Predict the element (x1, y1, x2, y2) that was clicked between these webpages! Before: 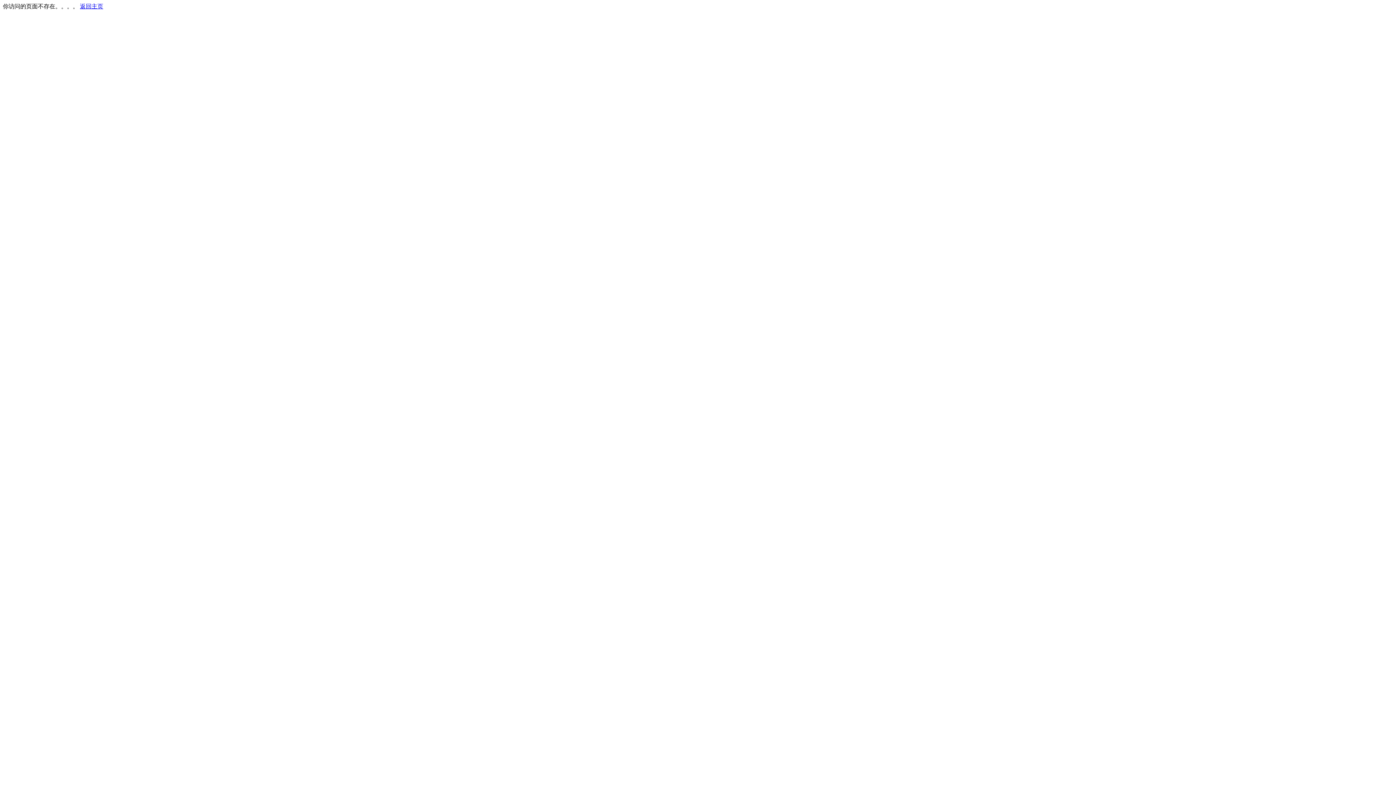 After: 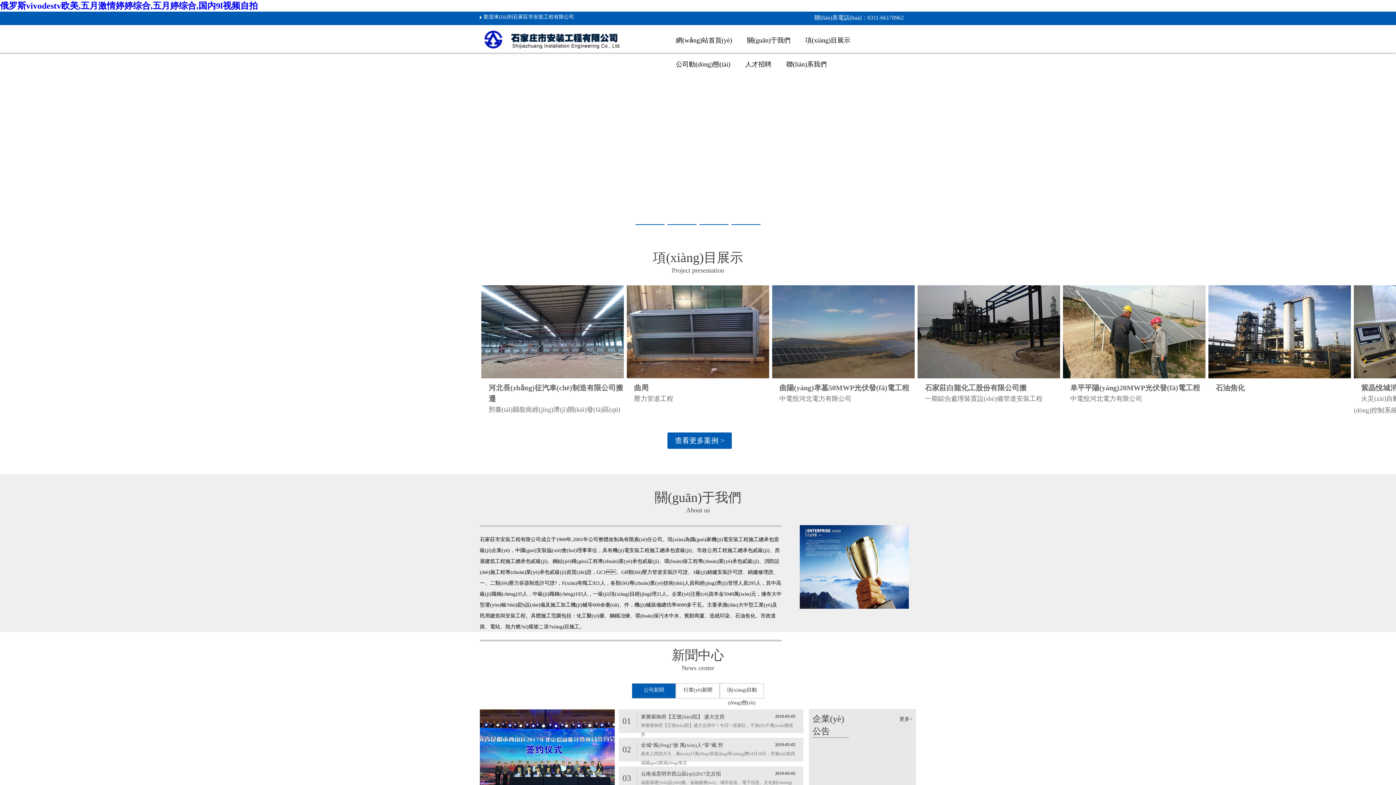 Action: bbox: (80, 3, 103, 9) label: 返回主页